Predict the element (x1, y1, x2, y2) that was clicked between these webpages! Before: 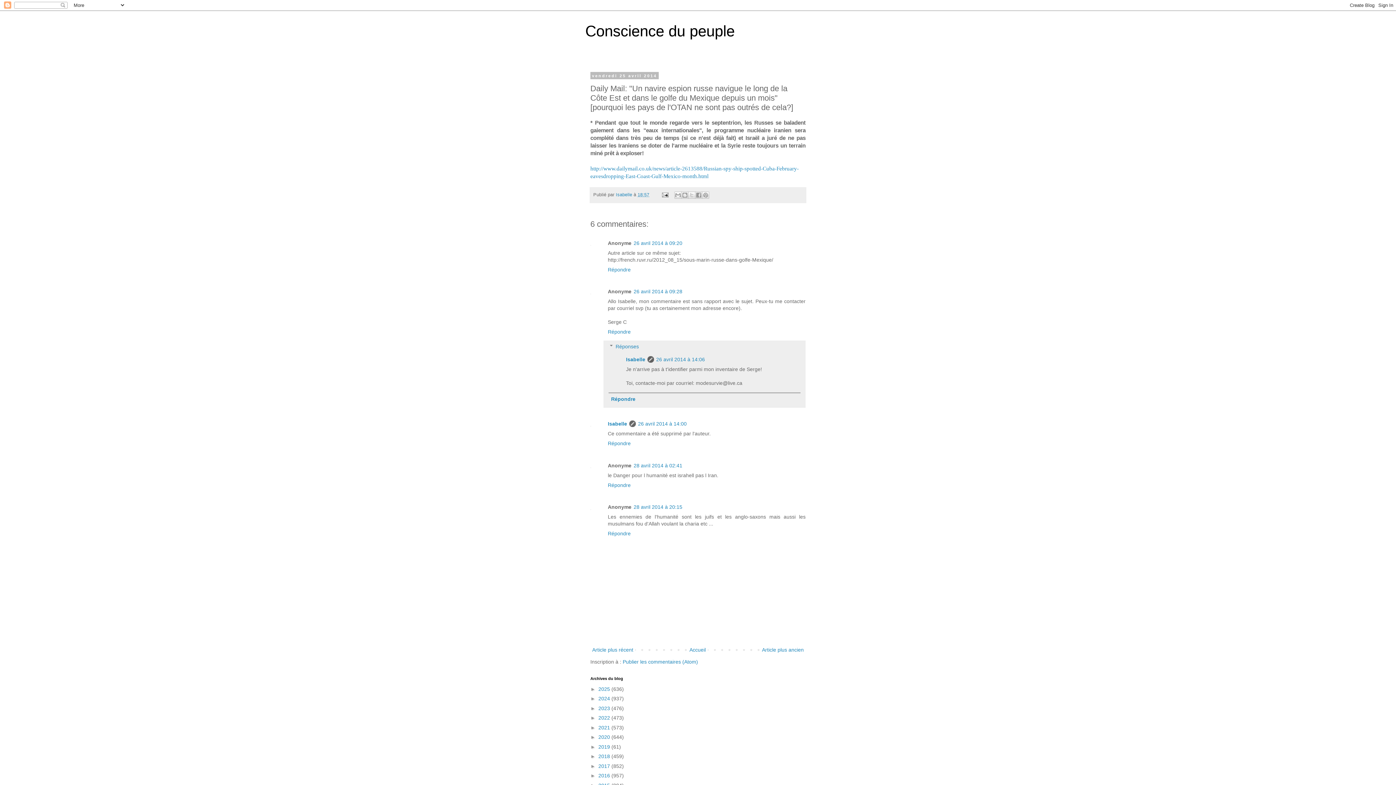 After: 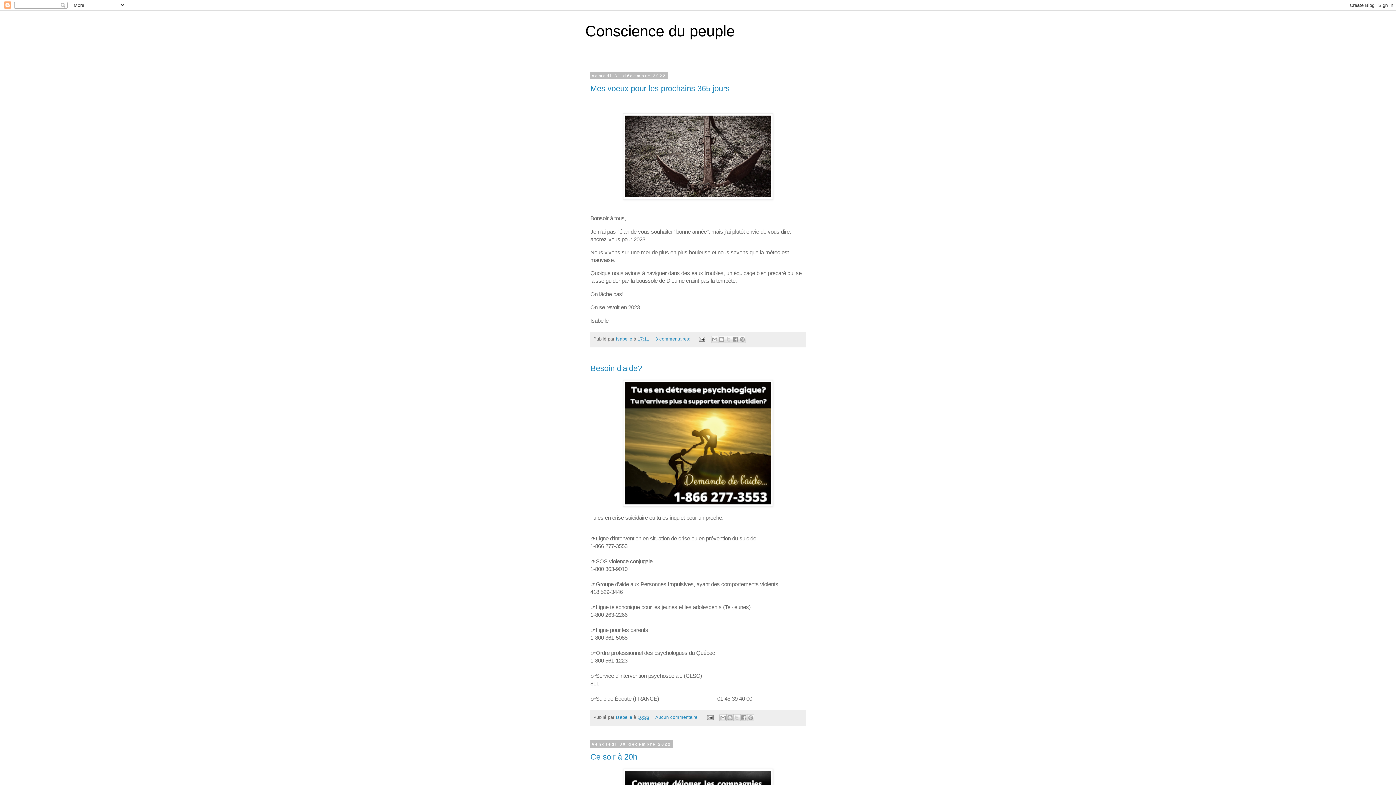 Action: label: 2022  bbox: (598, 715, 611, 721)